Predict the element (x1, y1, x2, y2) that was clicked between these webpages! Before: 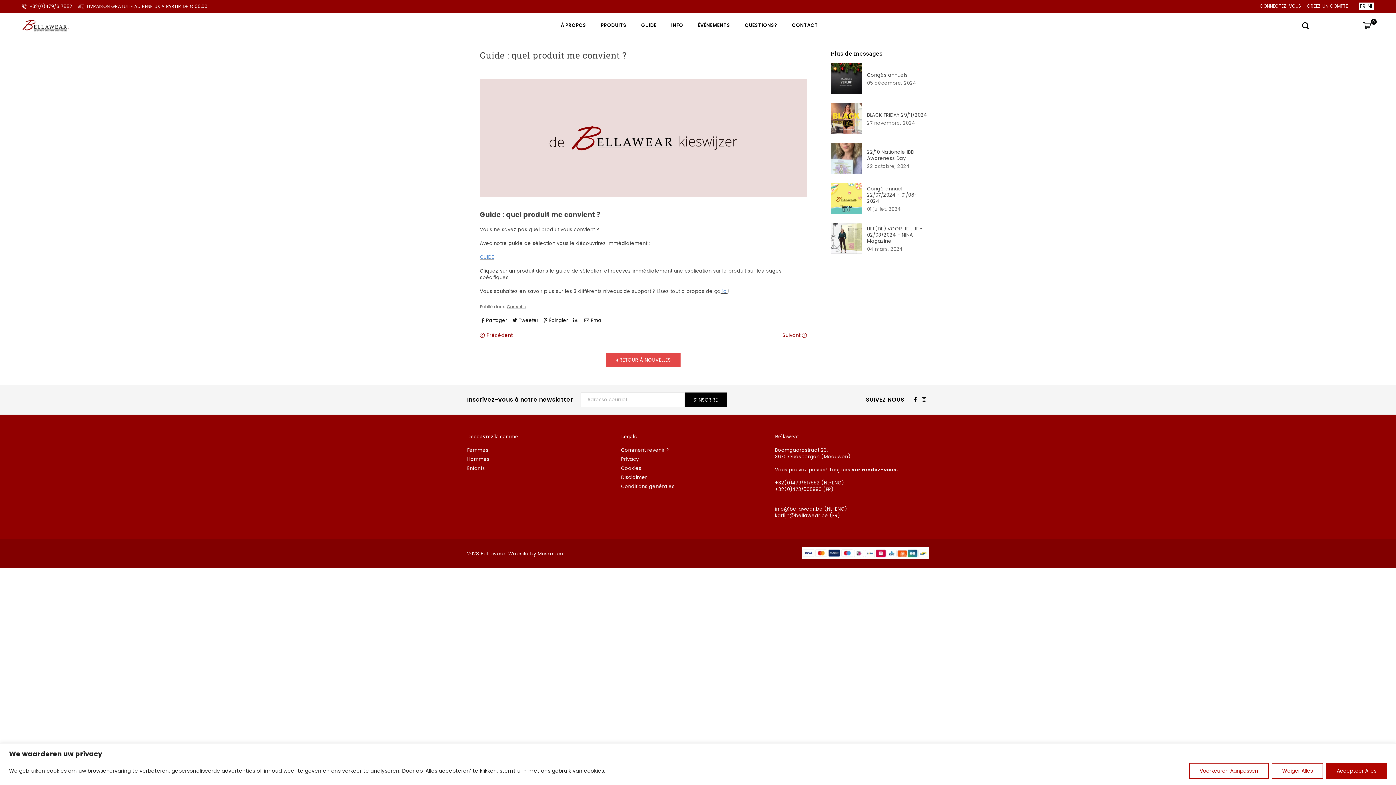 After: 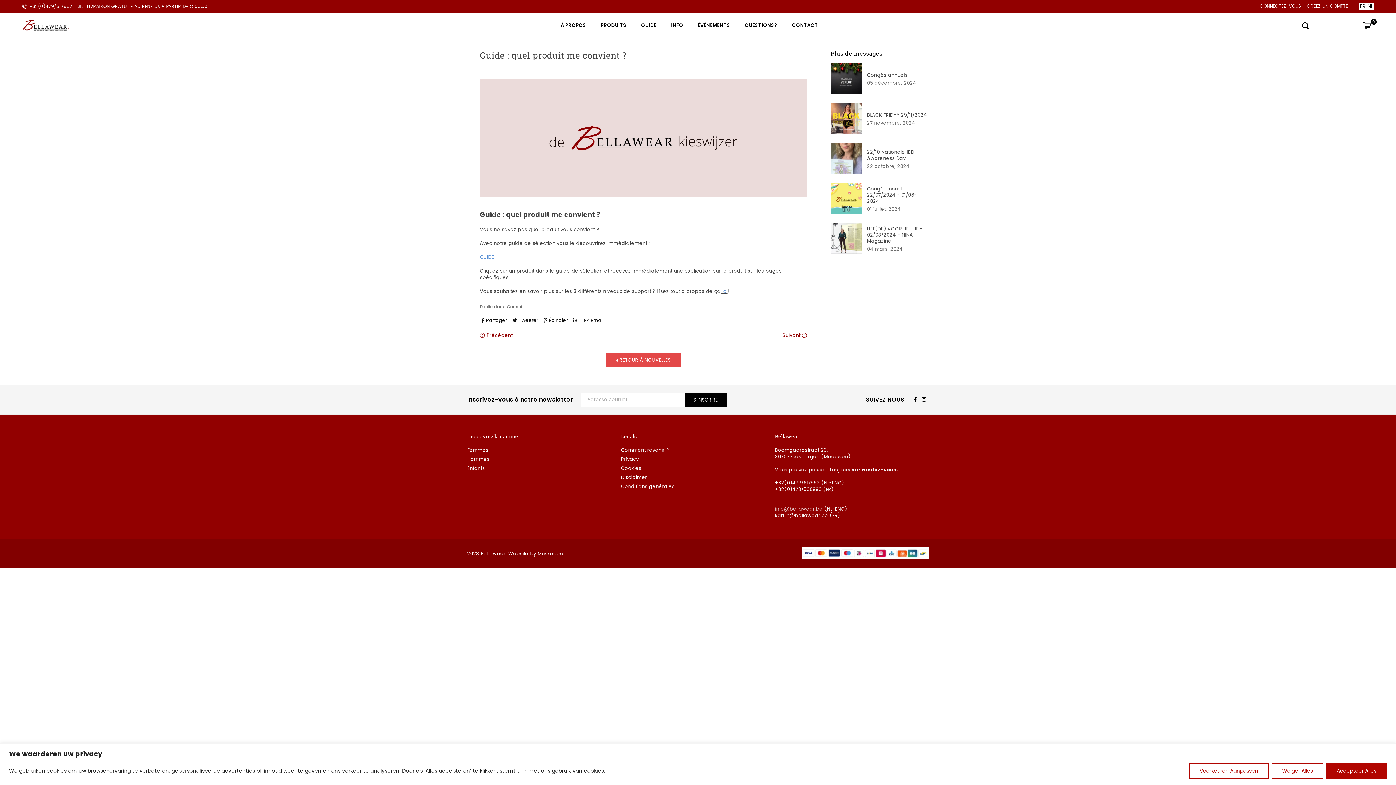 Action: bbox: (775, 505, 822, 512) label: info@bellawear.be